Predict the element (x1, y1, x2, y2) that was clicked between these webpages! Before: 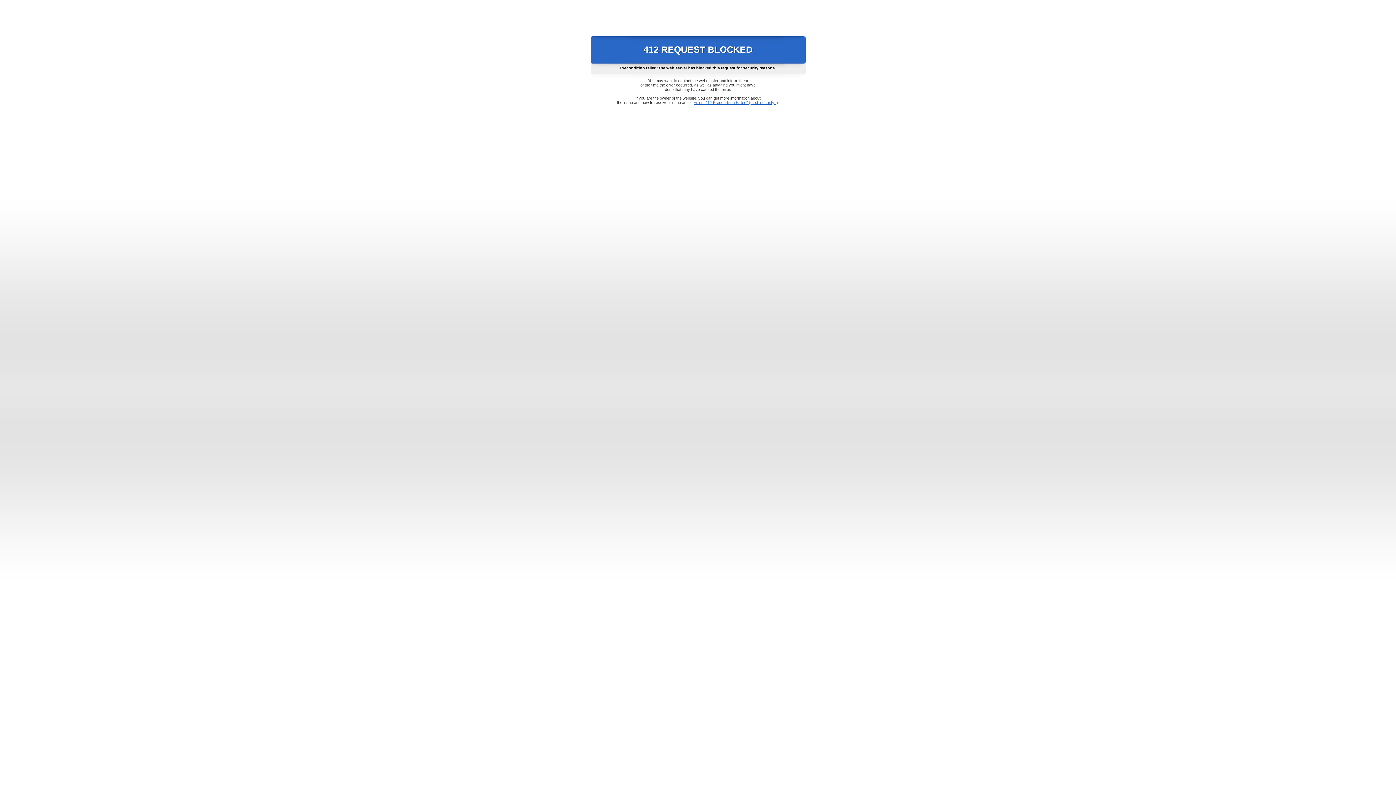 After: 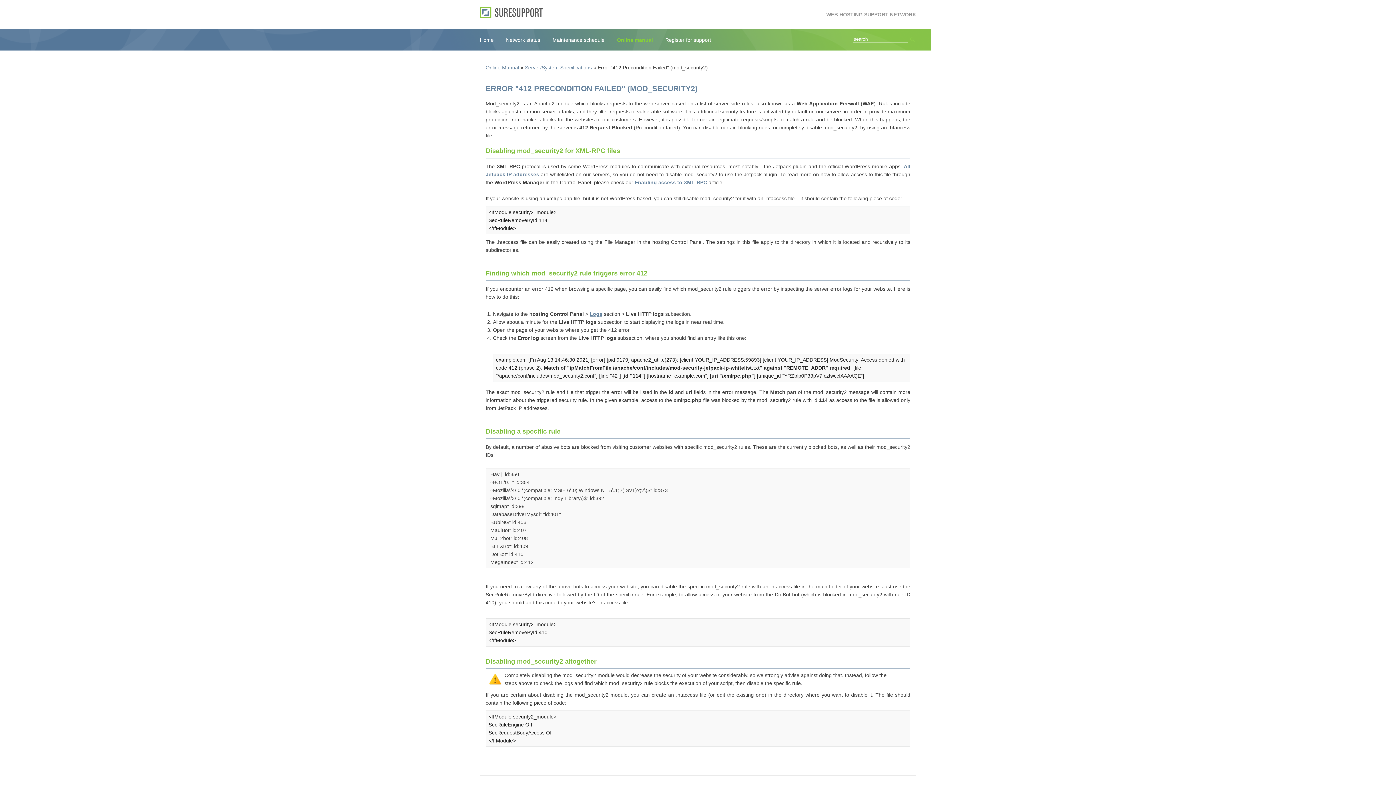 Action: label: Error "412 Precondition Failed" (mod_security2) bbox: (693, 100, 778, 104)